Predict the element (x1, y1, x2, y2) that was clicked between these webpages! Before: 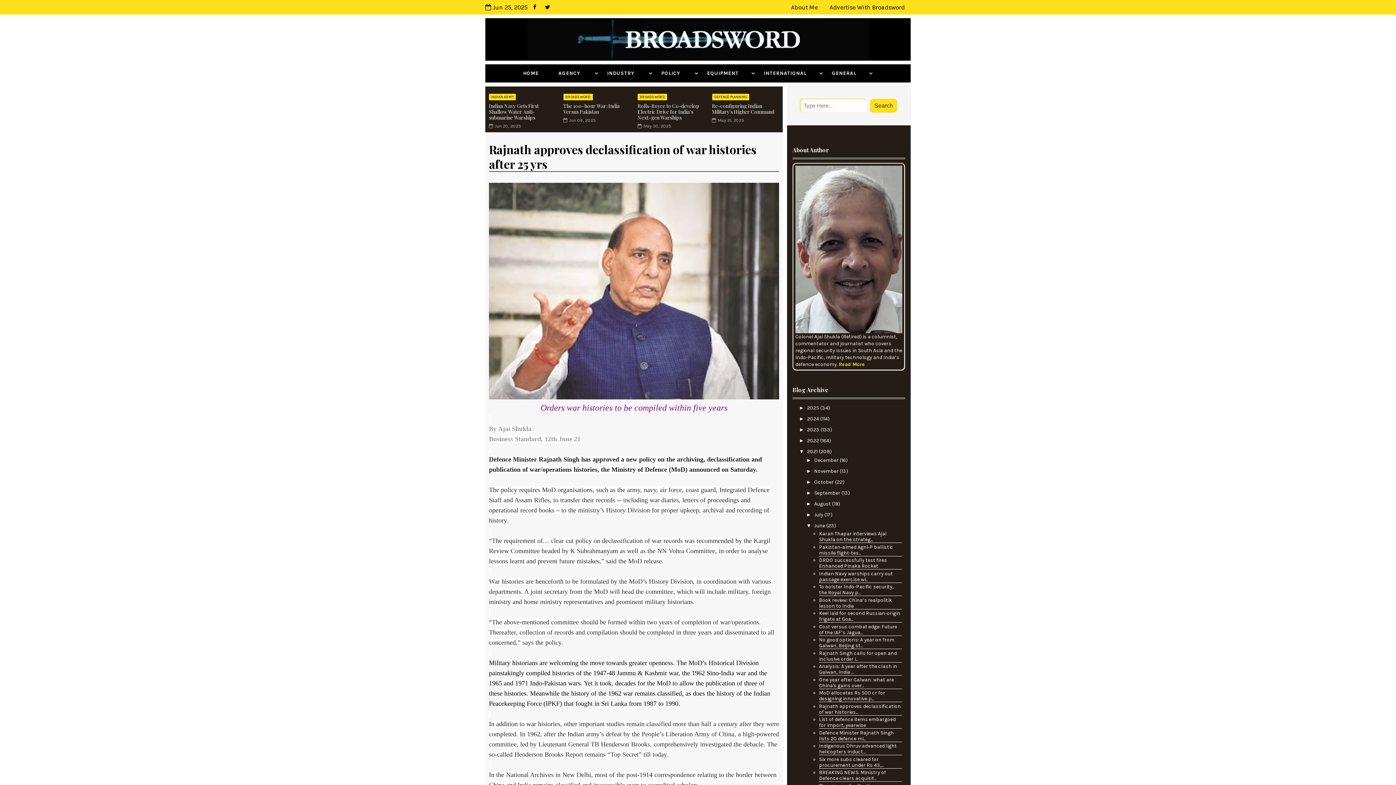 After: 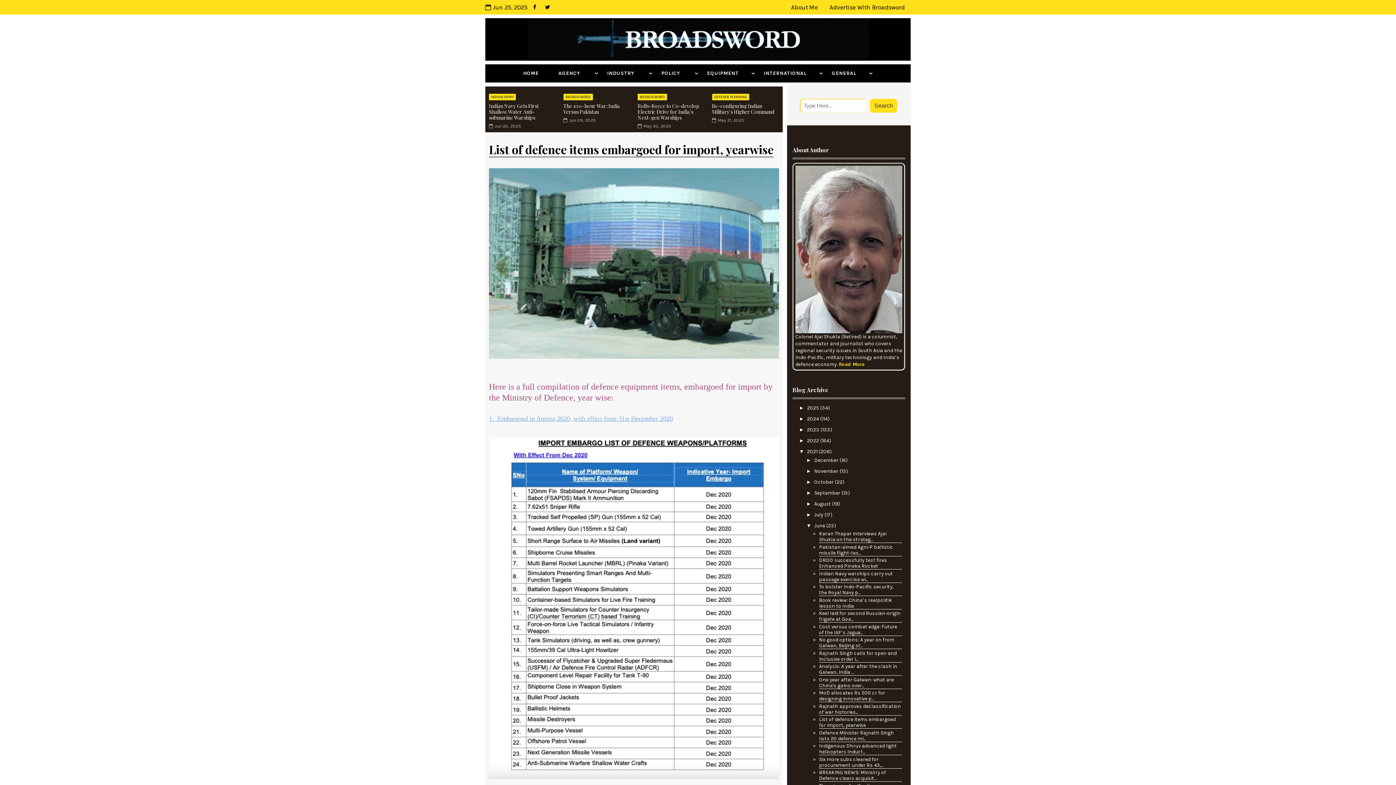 Action: label: List of defence items embargoed for import, yearwise bbox: (819, 716, 895, 728)